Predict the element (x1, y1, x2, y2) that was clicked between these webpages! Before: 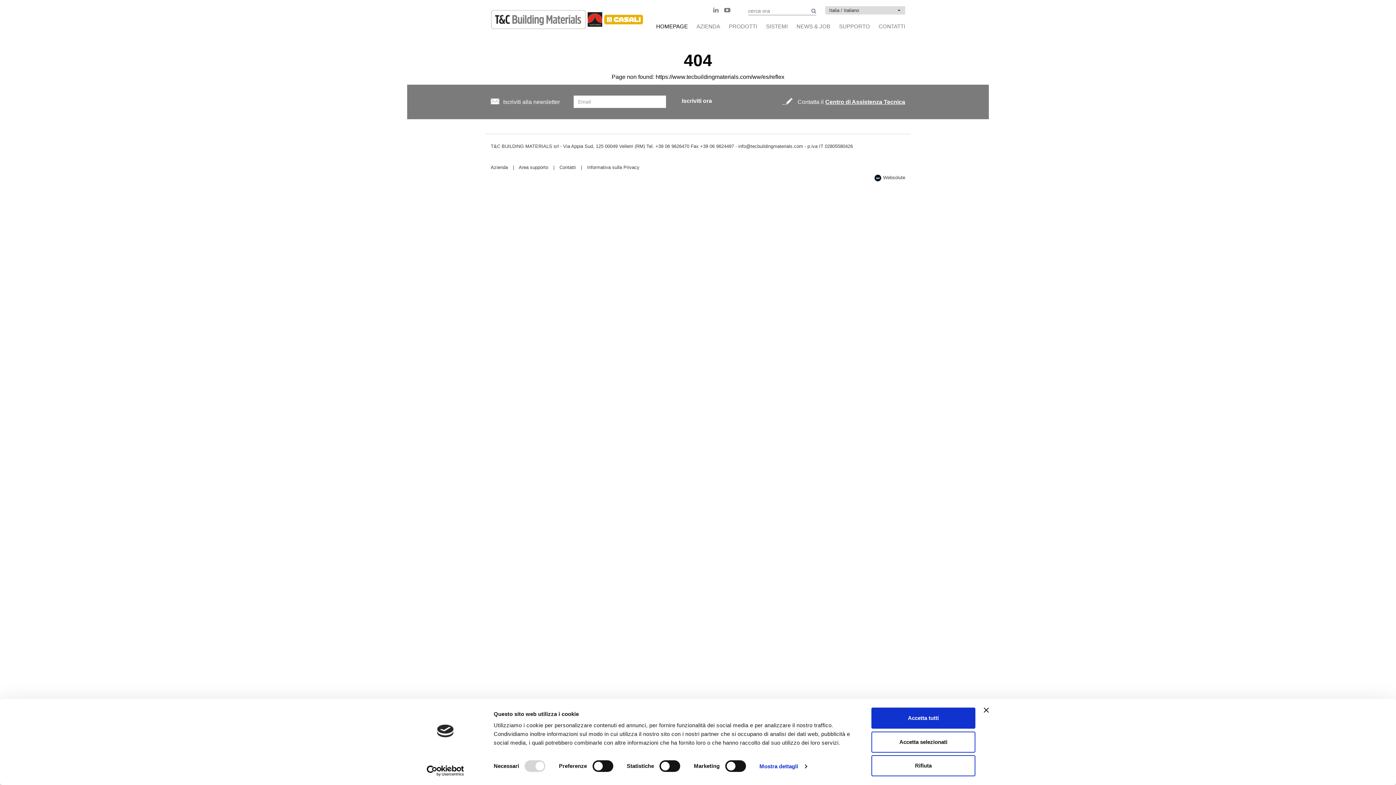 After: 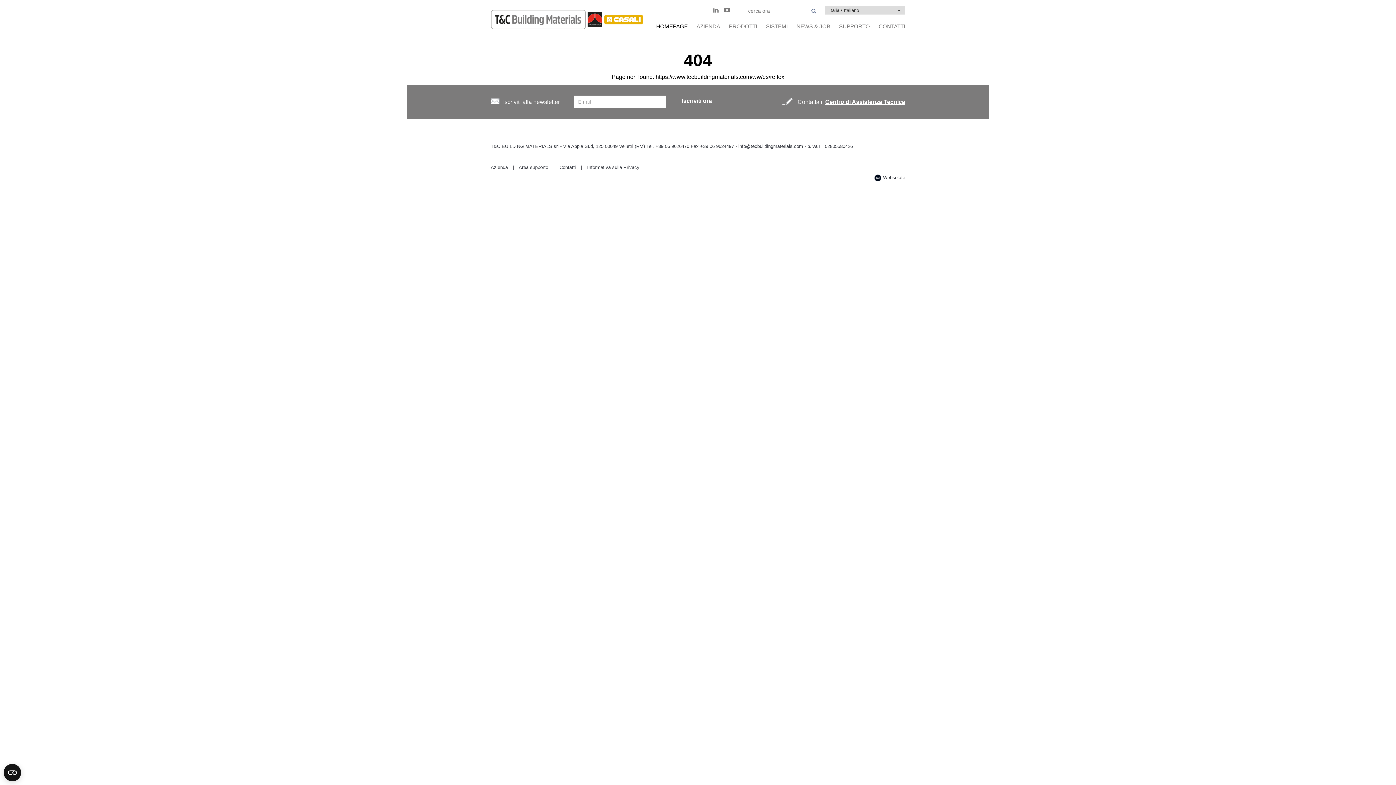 Action: label: Chiudi banner bbox: (984, 708, 989, 713)